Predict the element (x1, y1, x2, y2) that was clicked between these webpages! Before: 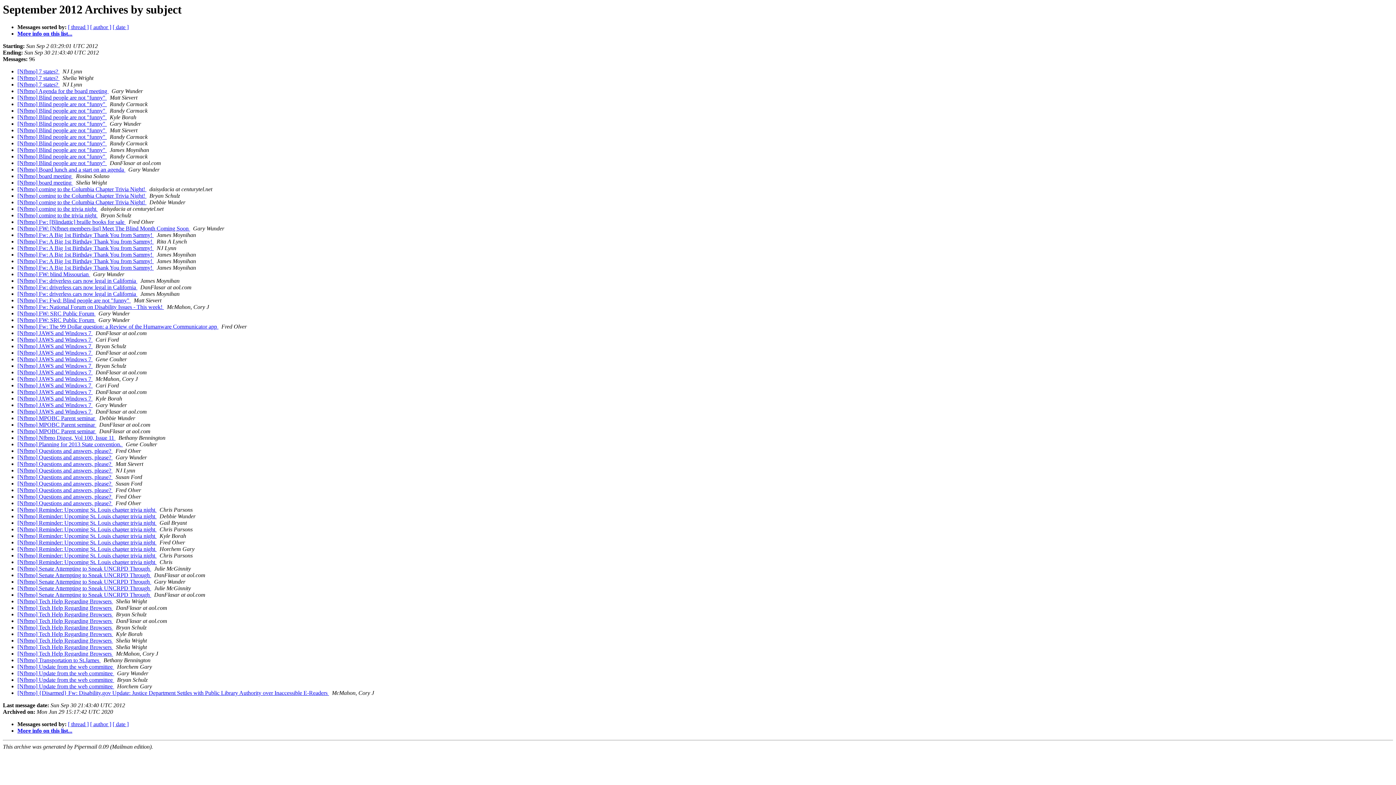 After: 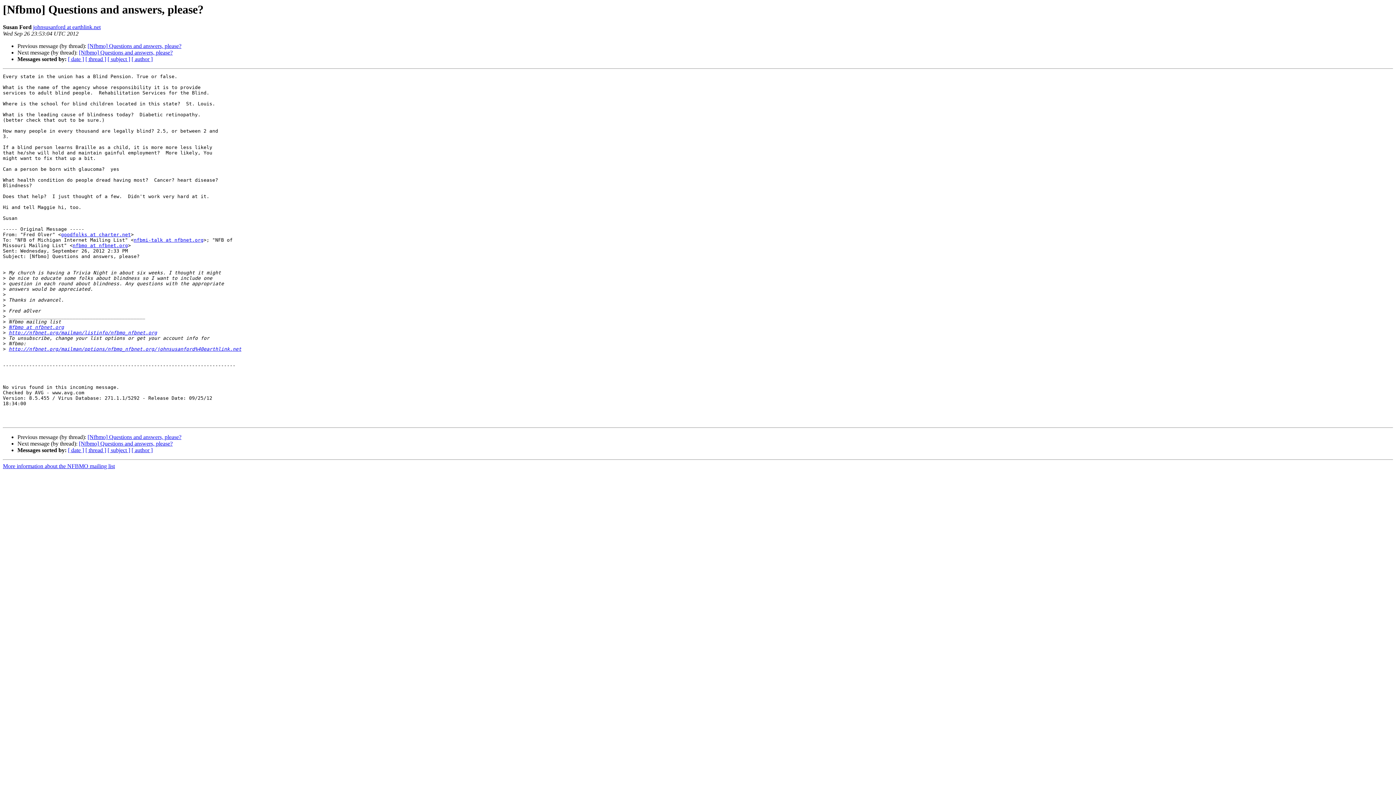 Action: bbox: (17, 474, 112, 480) label: [Nfbmo] Questions and answers, please? 